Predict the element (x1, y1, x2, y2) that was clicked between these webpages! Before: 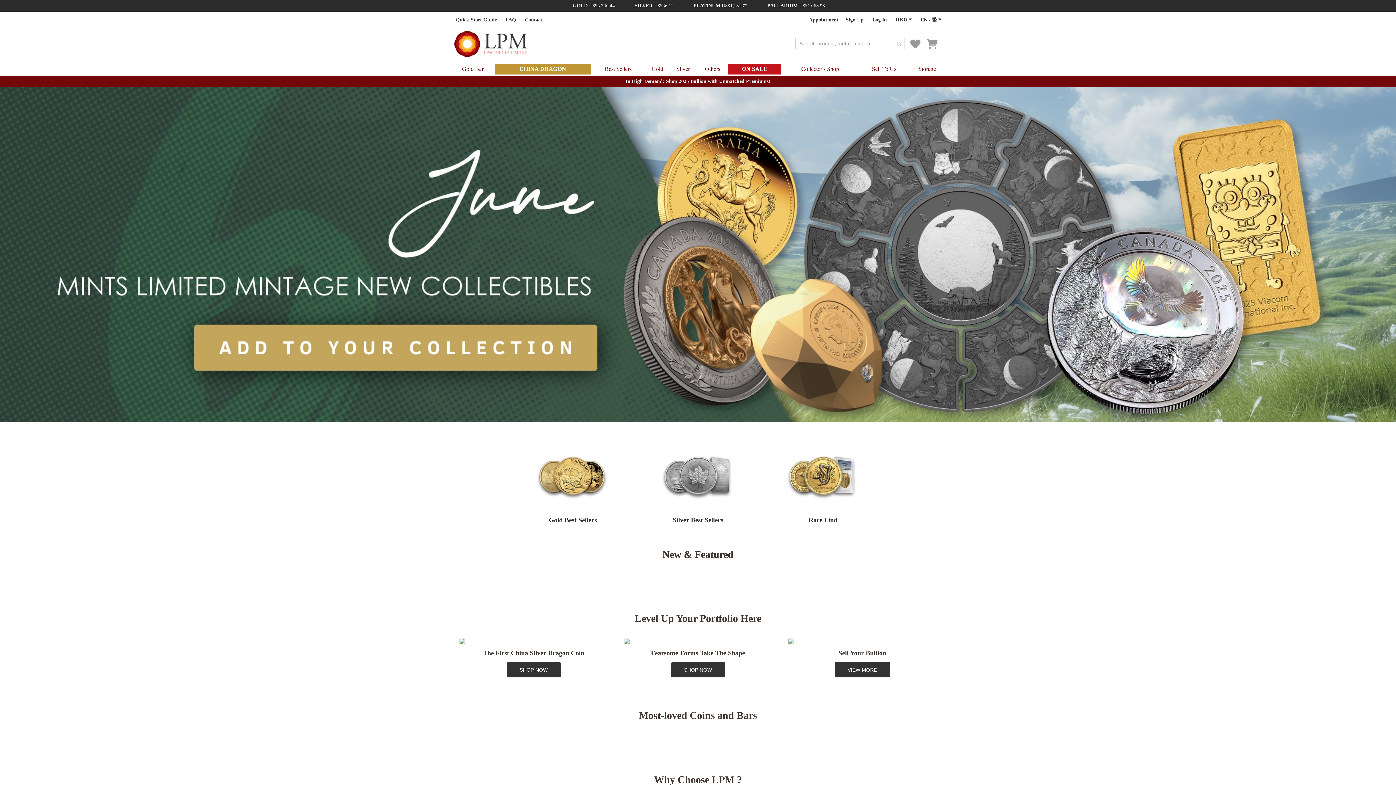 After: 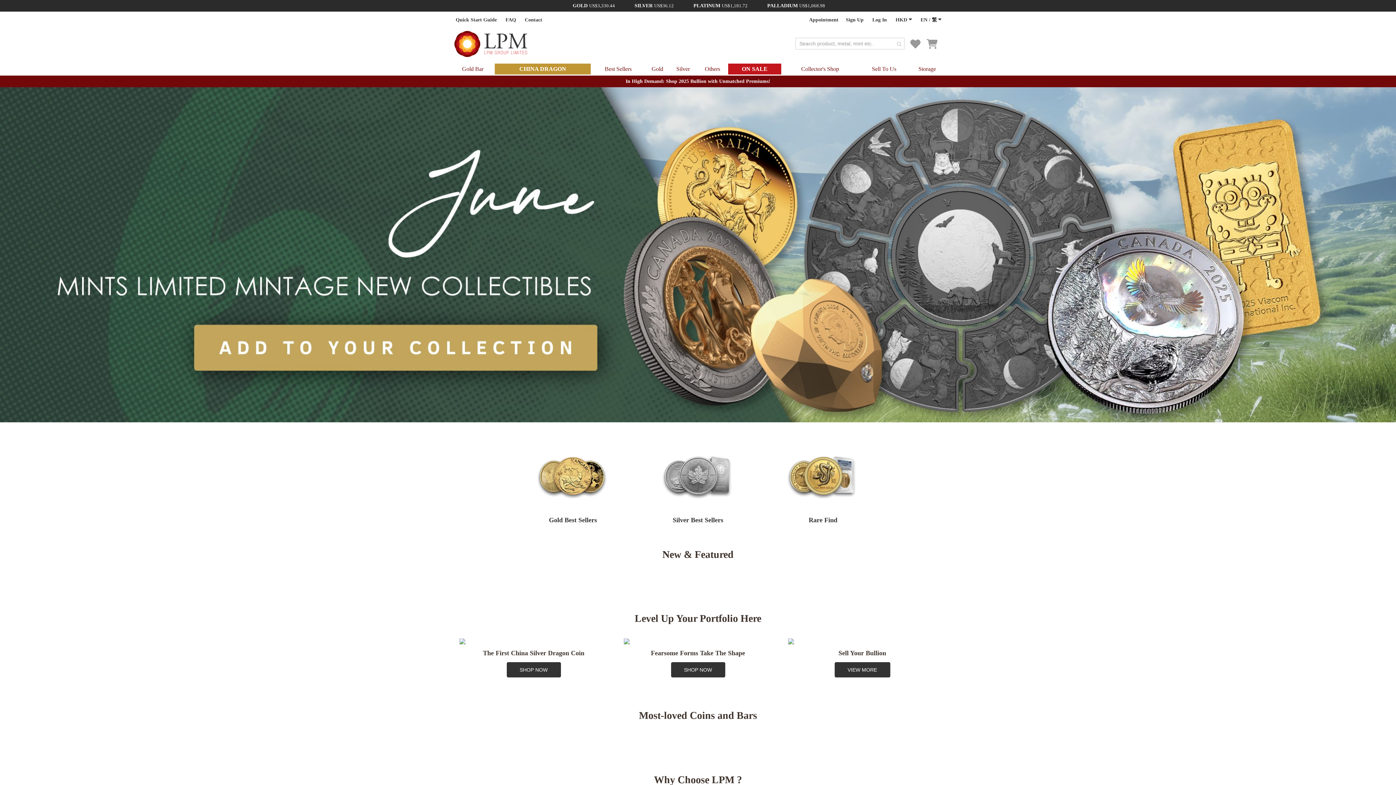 Action: bbox: (524, 17, 542, 22) label: Contact